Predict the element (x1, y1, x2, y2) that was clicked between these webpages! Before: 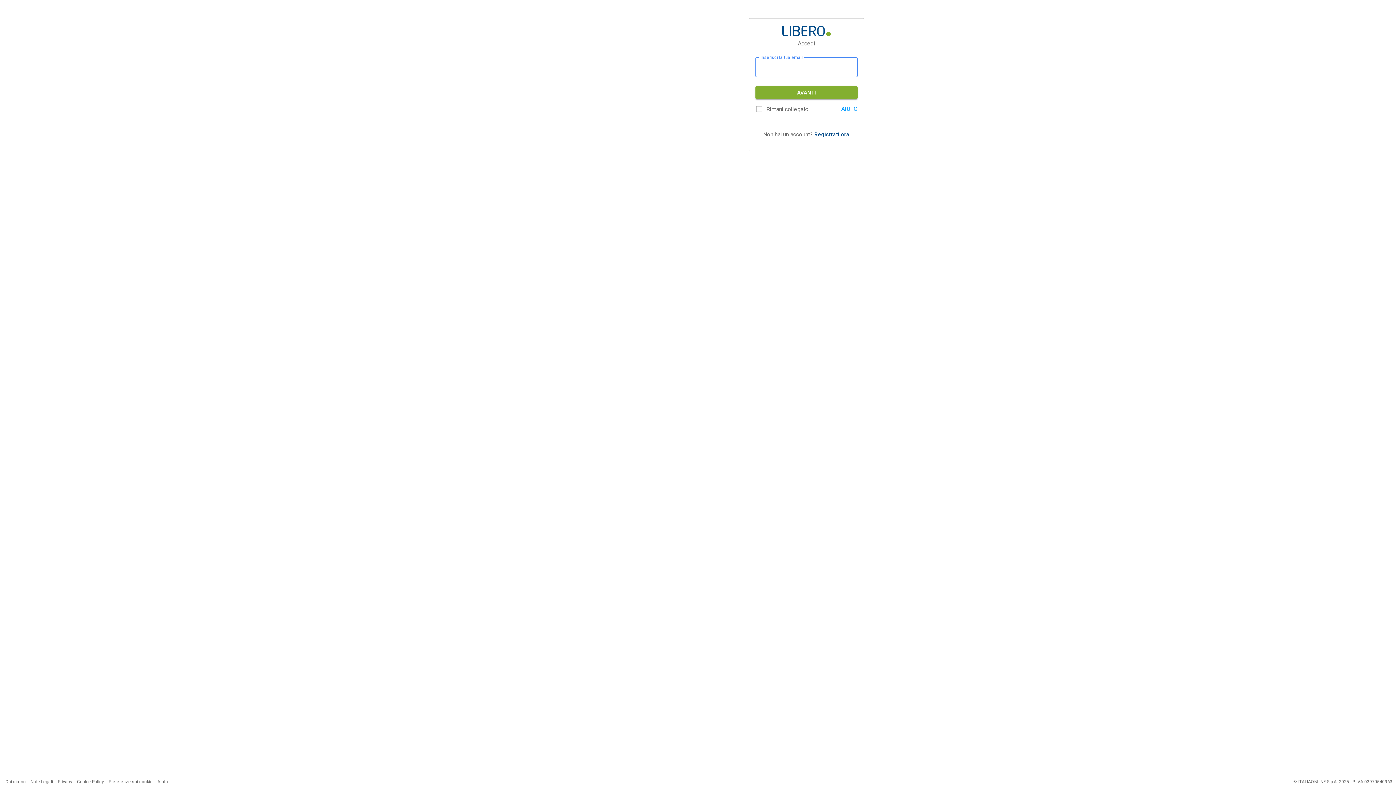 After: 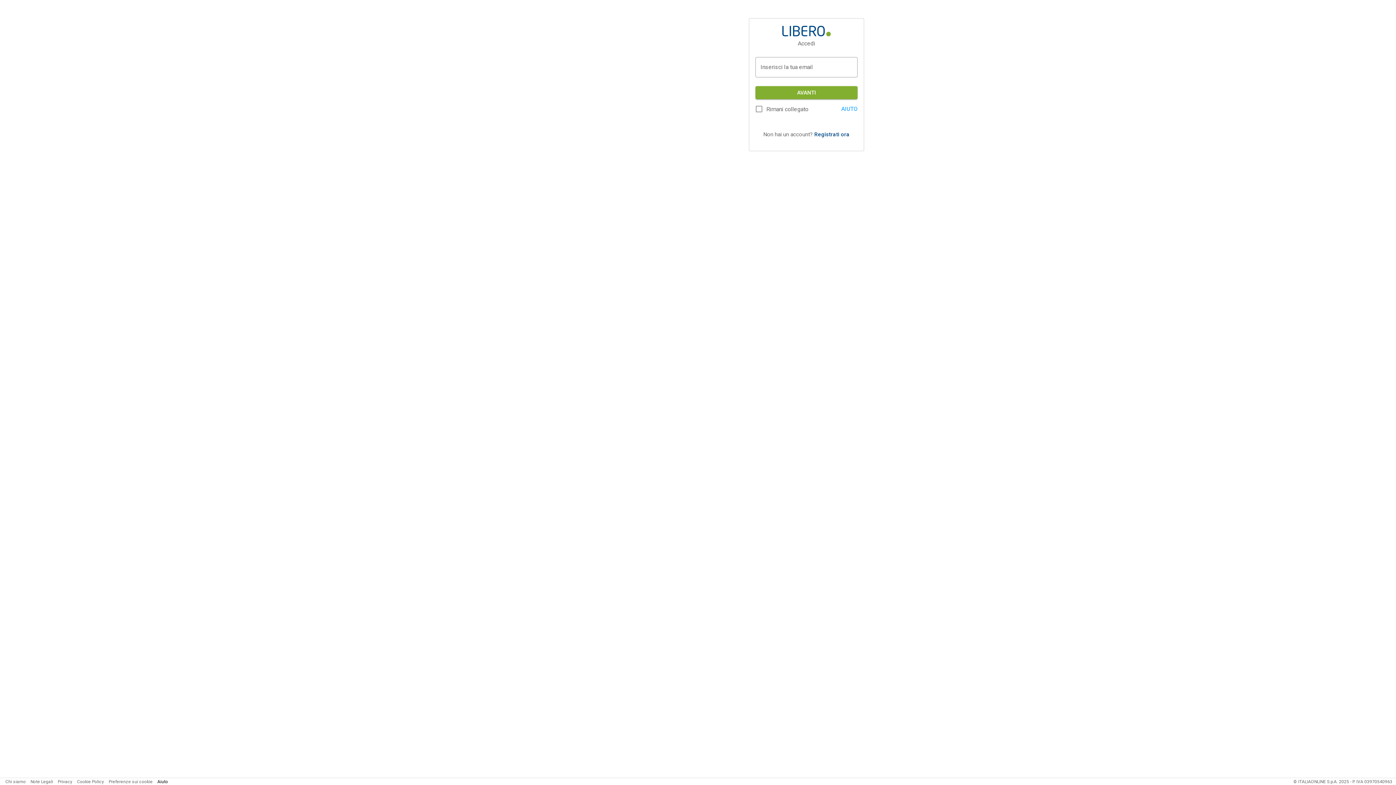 Action: label: Aiuto bbox: (157, 779, 168, 784)